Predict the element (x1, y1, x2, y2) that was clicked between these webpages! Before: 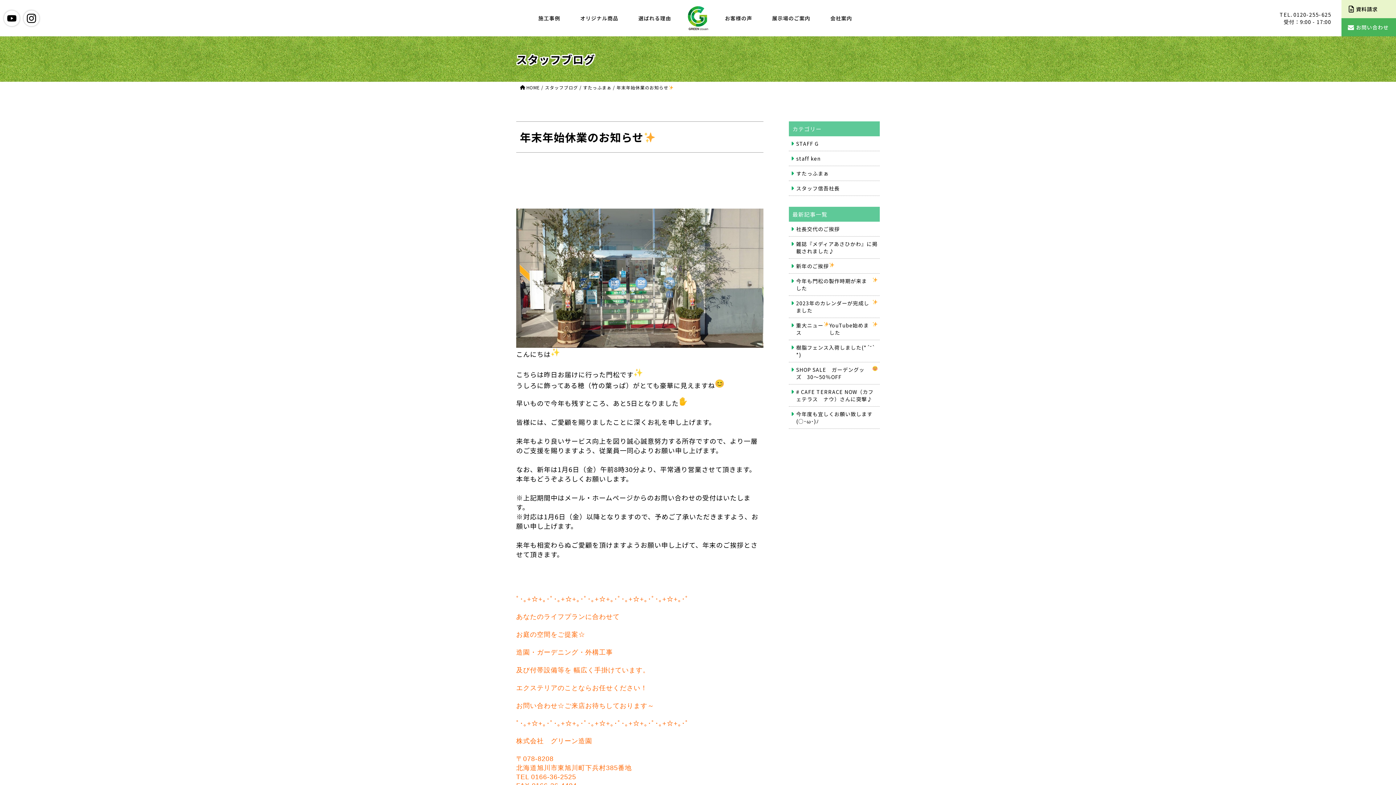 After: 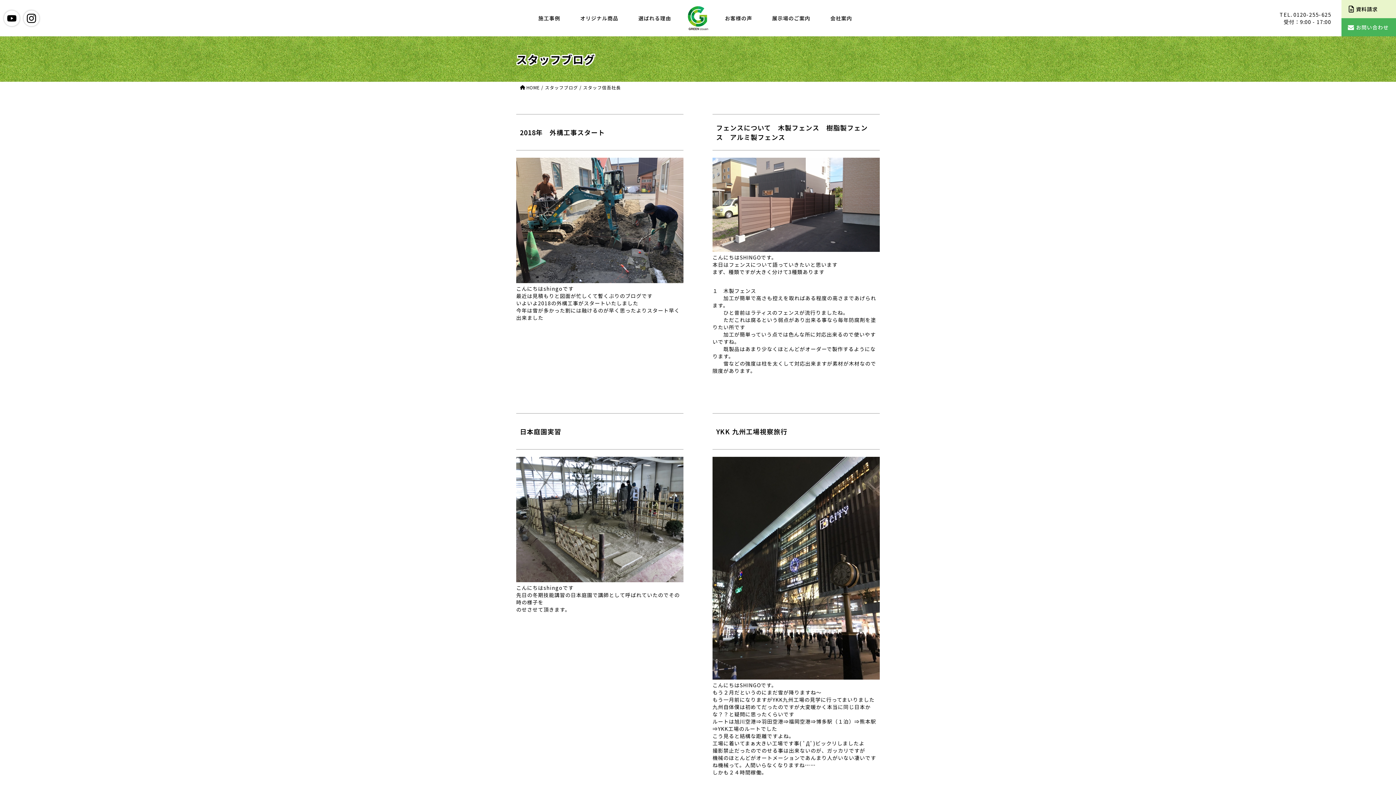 Action: bbox: (790, 184, 878, 192) label: スタッフ信吾社長